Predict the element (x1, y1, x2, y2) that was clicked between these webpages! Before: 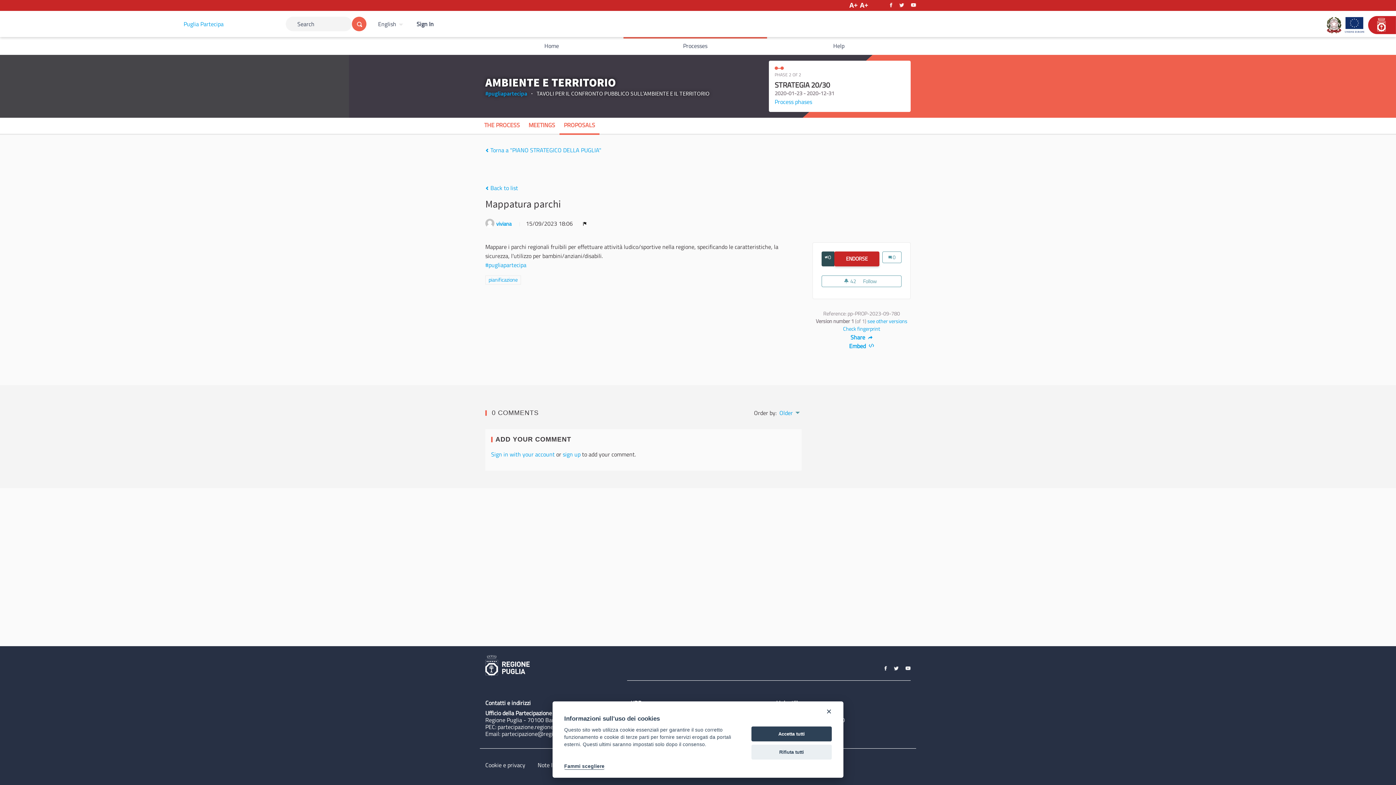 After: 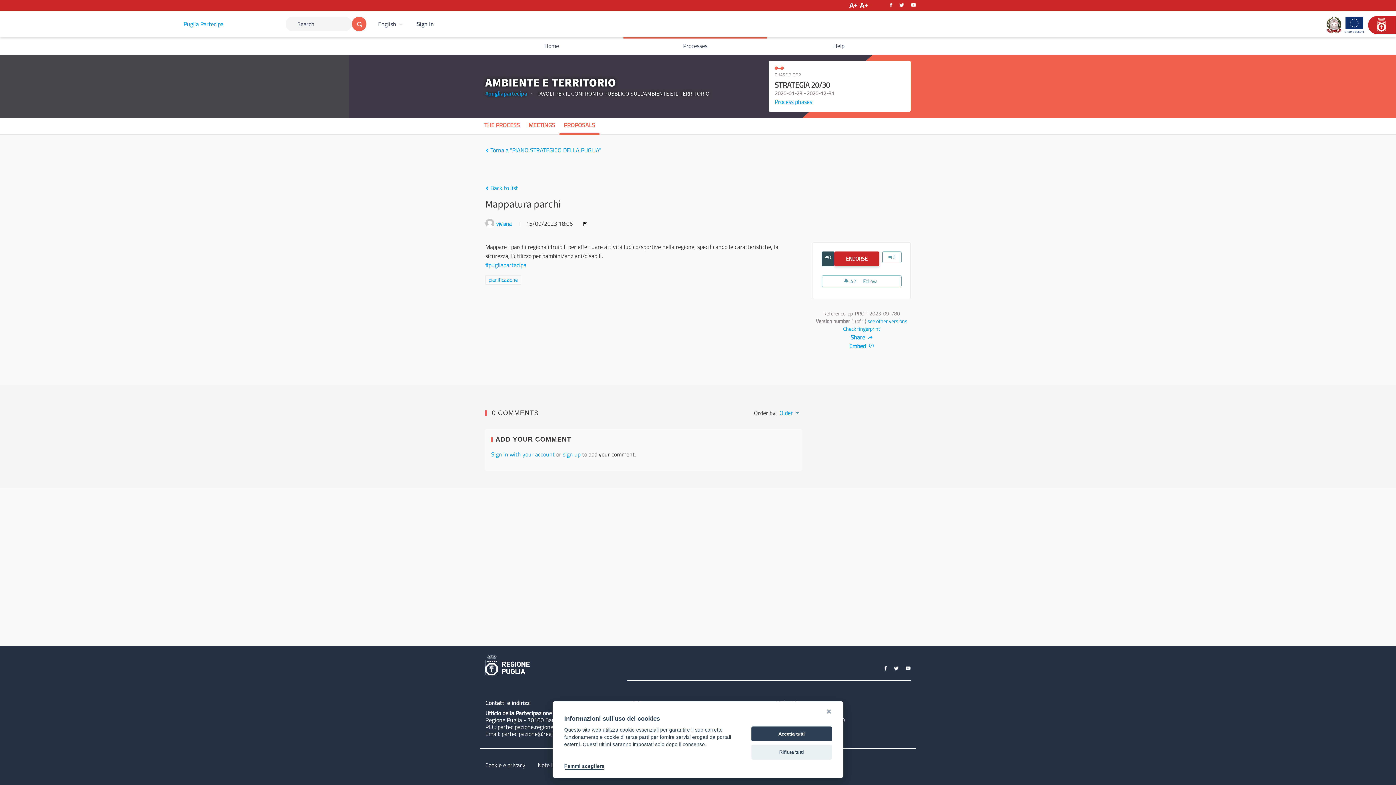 Action: bbox: (905, 0, 916, 8)